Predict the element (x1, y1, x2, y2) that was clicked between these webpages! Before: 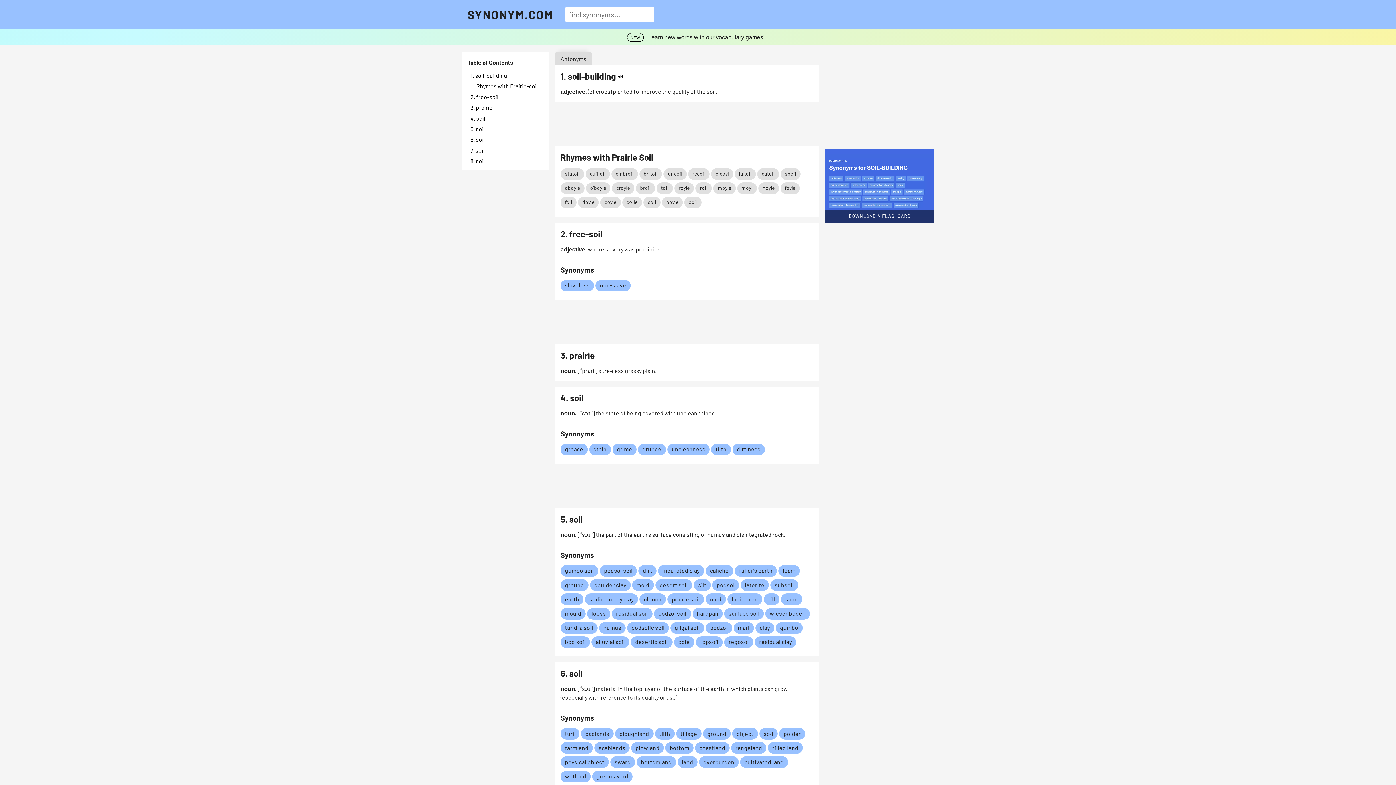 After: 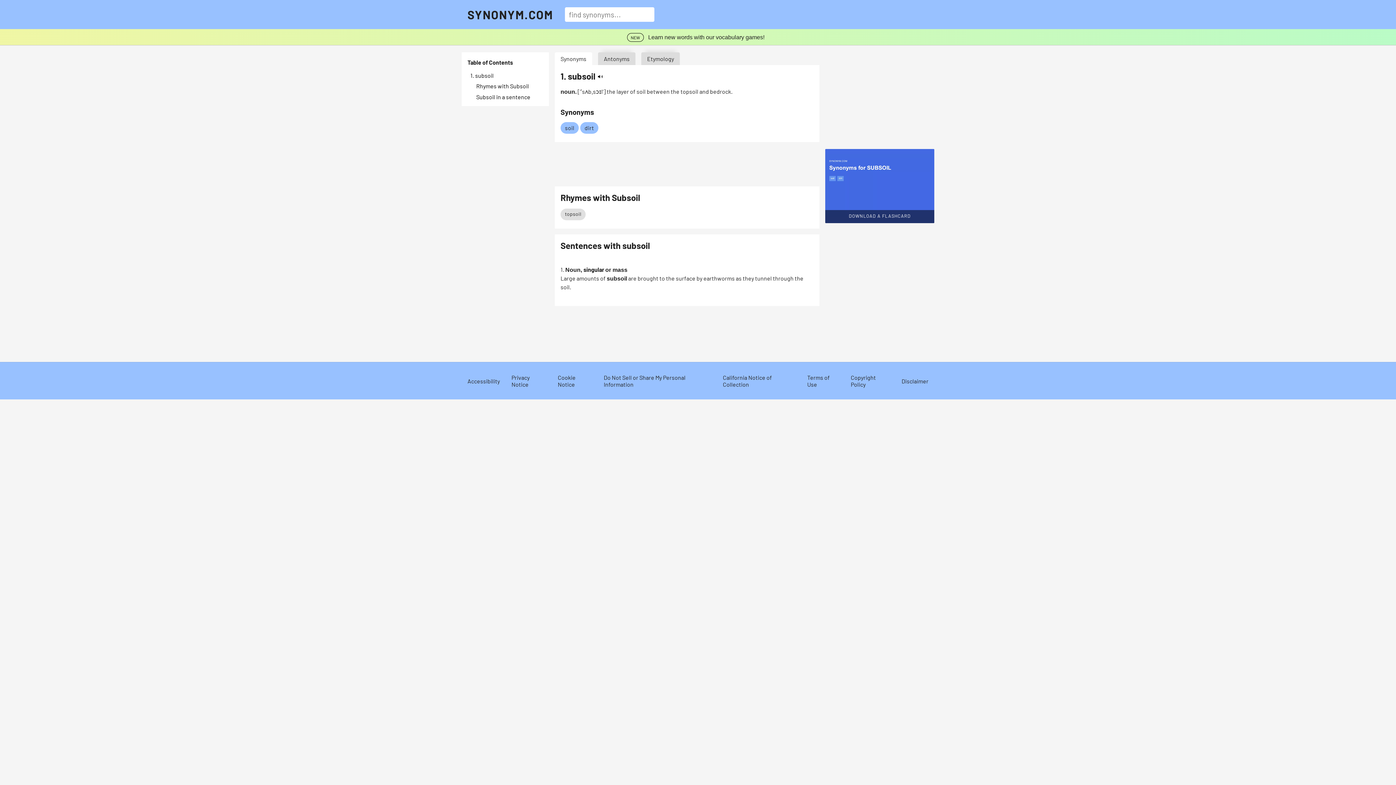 Action: bbox: (774, 581, 794, 588) label: Link to subsoil